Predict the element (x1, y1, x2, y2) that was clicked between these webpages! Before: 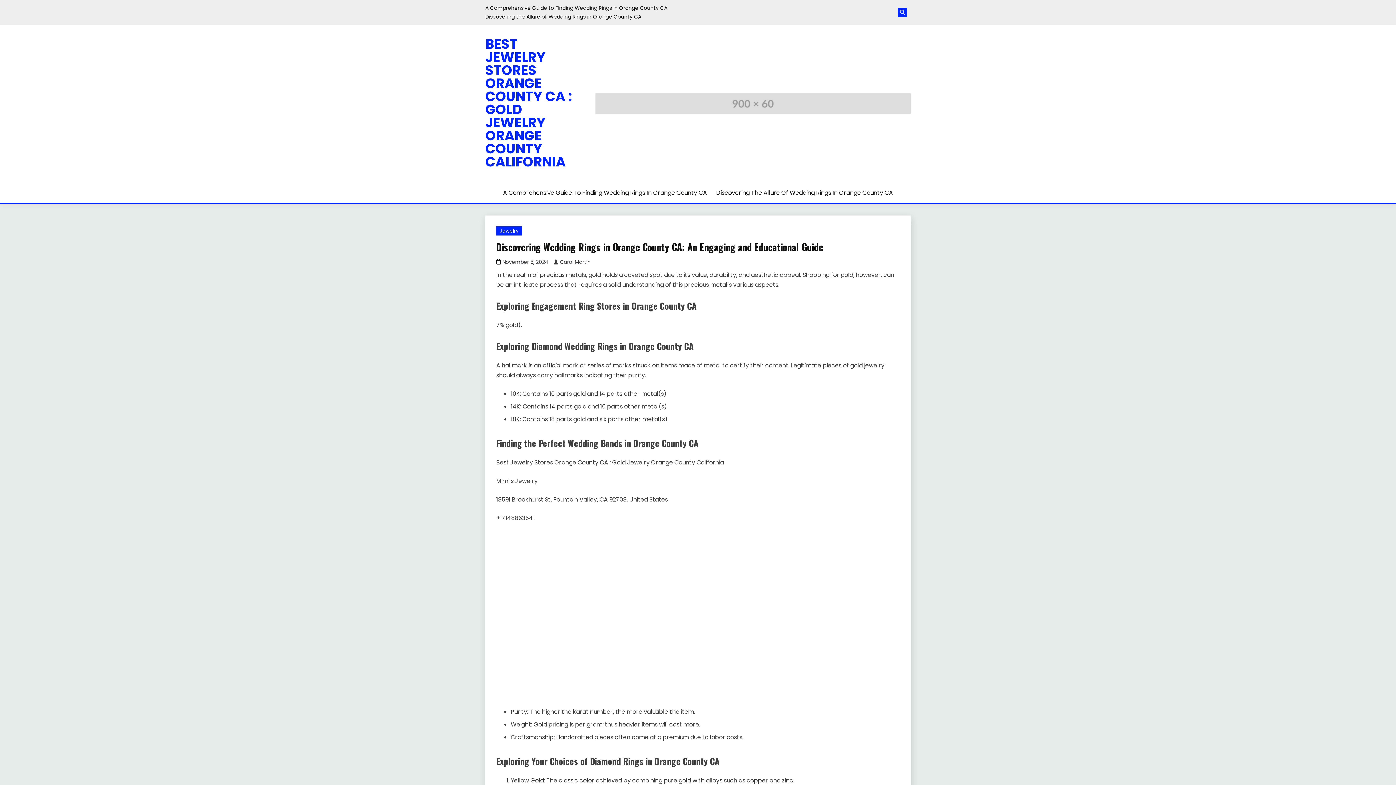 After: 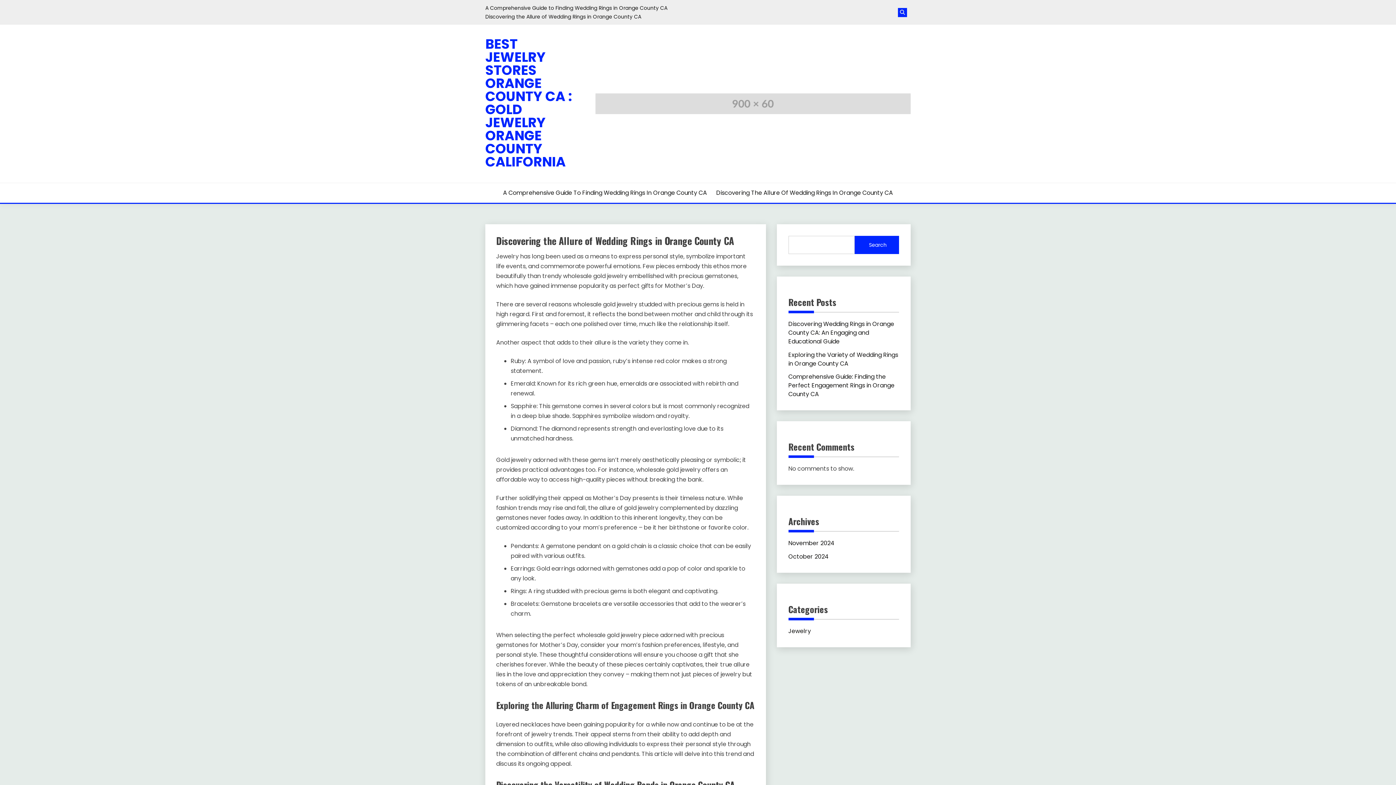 Action: bbox: (485, 13, 641, 20) label: Discovering the Allure of Wedding Rings in Orange County CA